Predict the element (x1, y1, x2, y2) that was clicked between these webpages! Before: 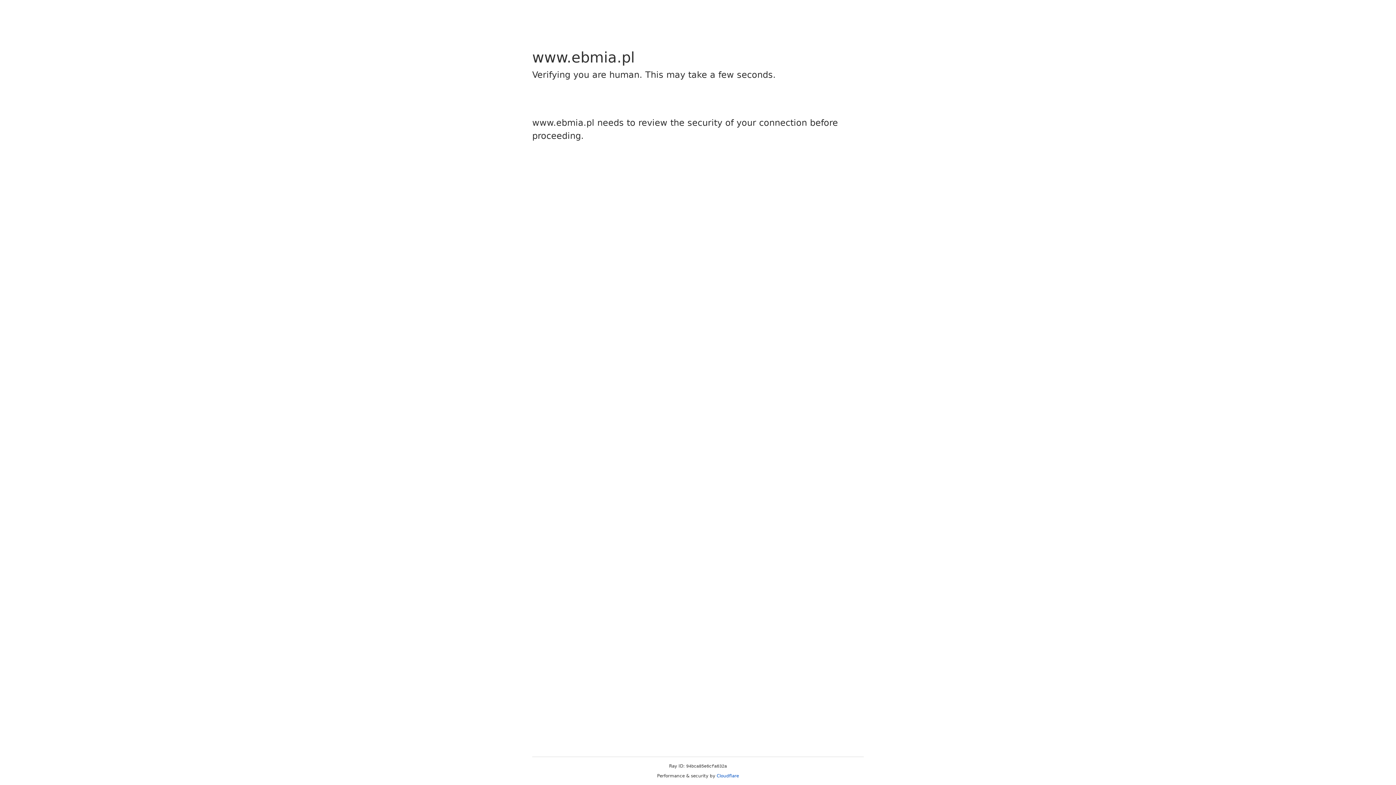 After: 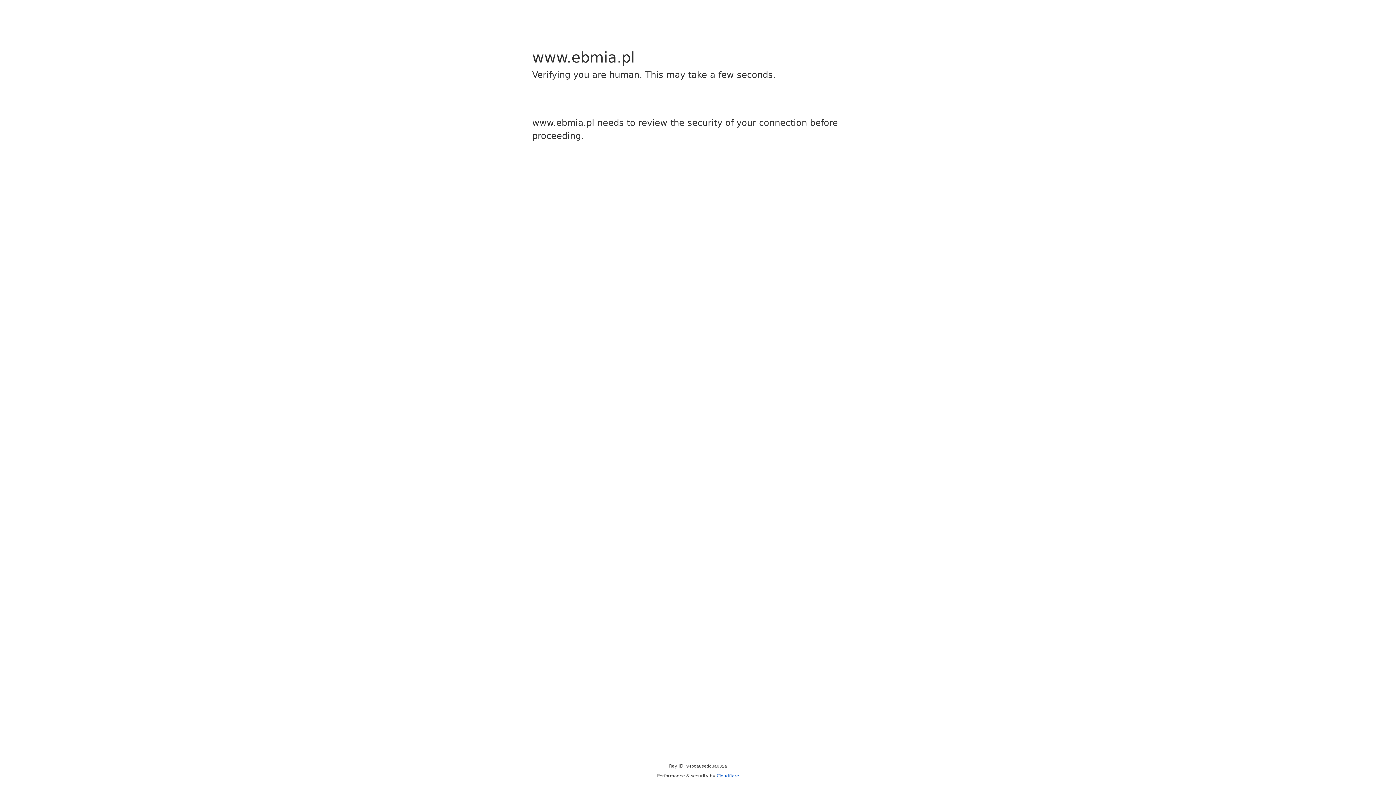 Action: bbox: (716, 773, 739, 778) label: Cloudflare